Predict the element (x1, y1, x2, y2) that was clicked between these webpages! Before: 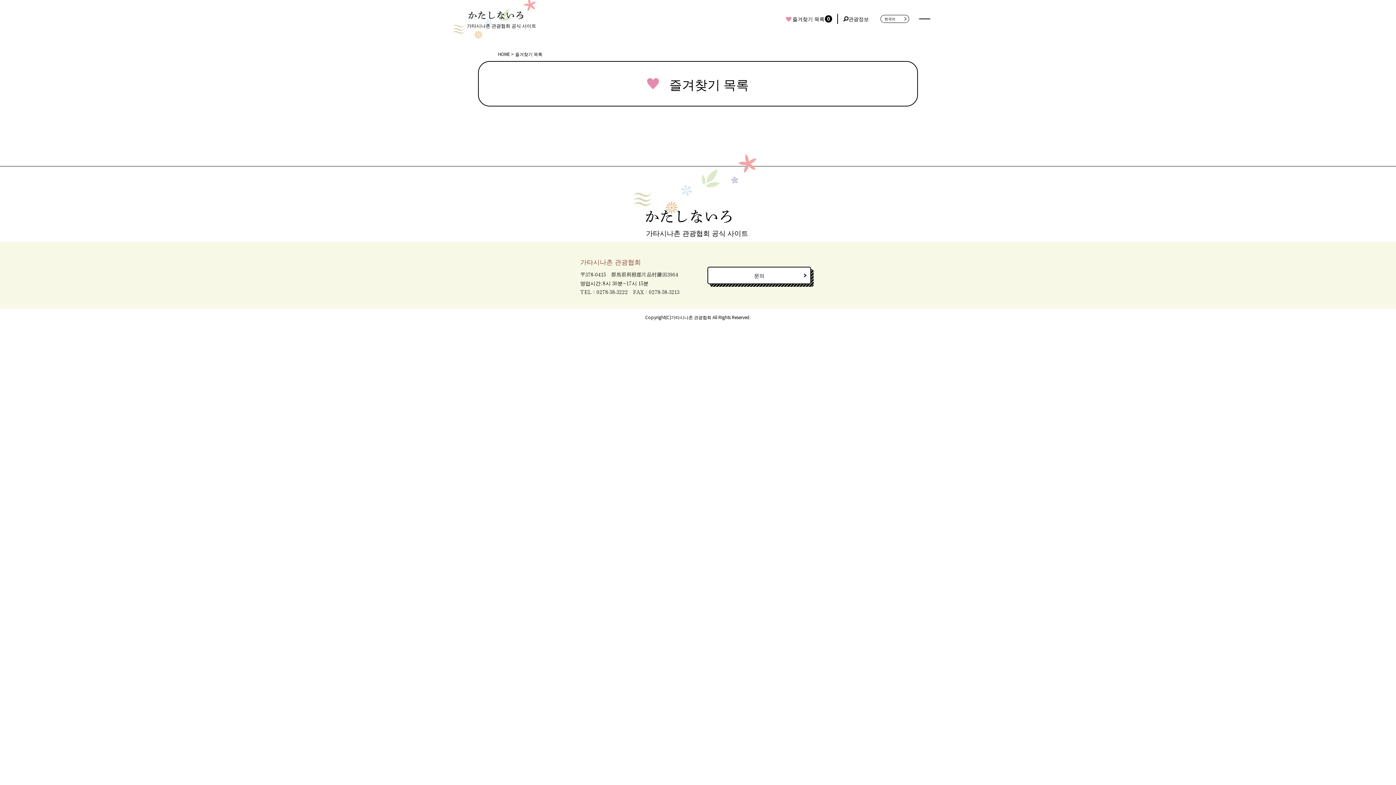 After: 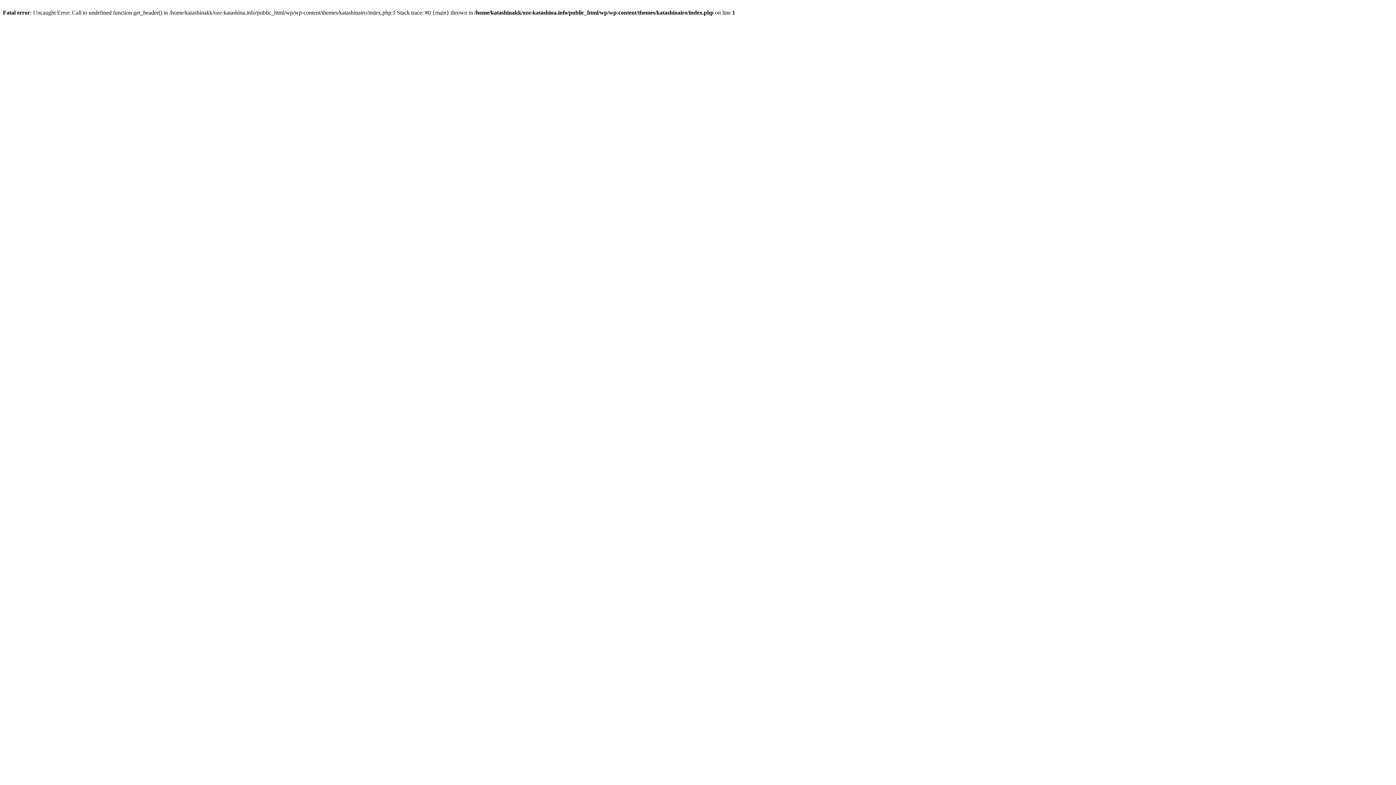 Action: bbox: (646, 210, 750, 236) label: 가타시나촌 관광협회 공식 사이트